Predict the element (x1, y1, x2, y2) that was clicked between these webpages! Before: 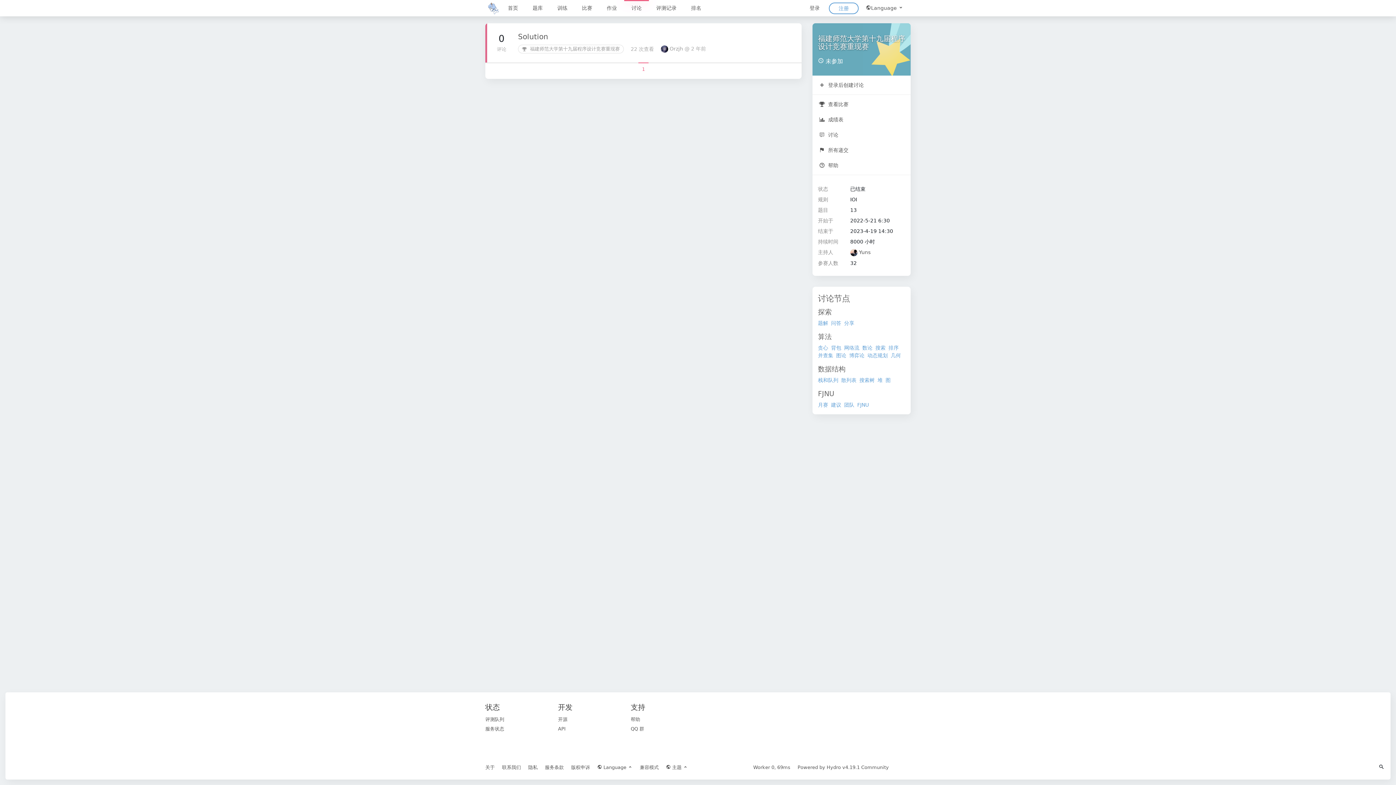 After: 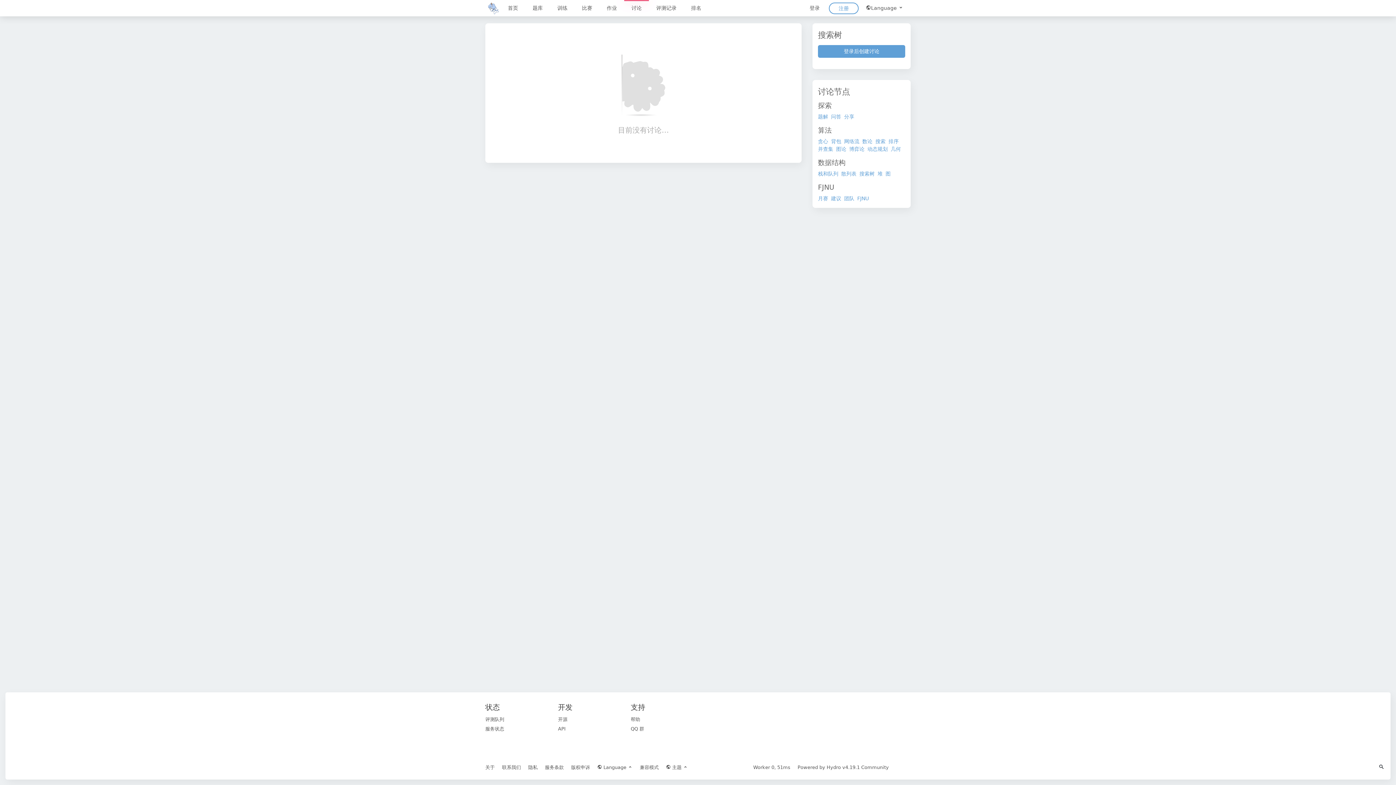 Action: label: 搜索树 bbox: (859, 377, 874, 383)